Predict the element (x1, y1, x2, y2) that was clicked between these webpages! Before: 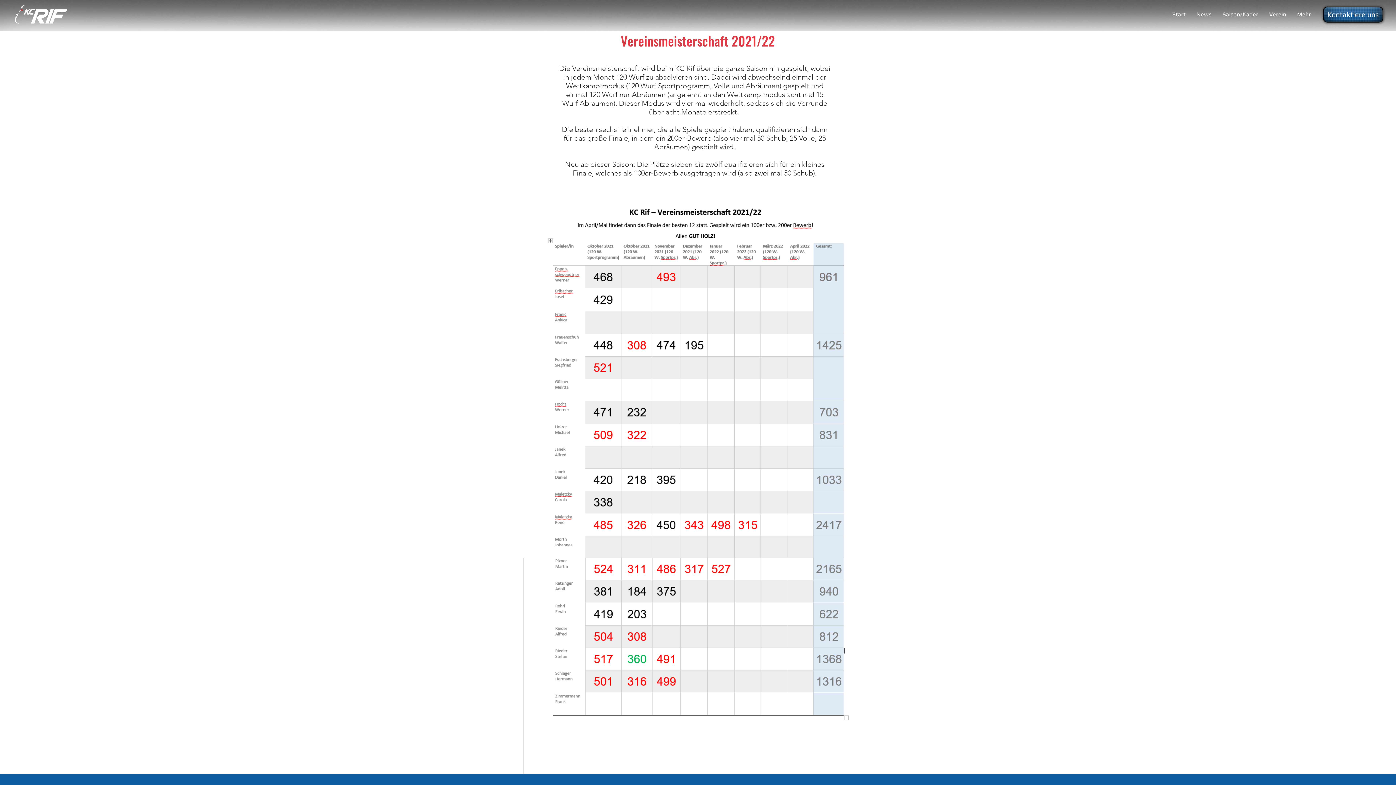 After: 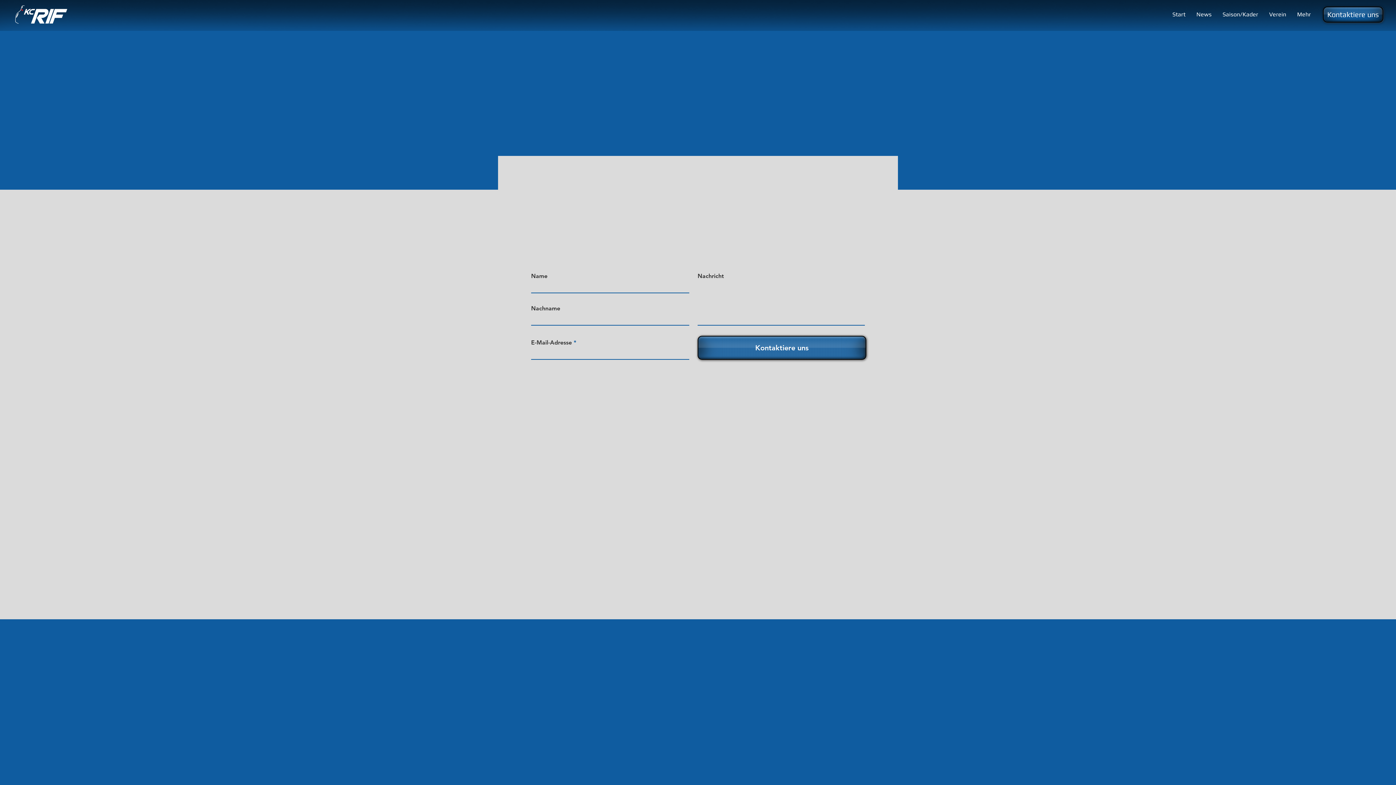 Action: label: Kontaktiere uns bbox: (1323, 6, 1383, 22)